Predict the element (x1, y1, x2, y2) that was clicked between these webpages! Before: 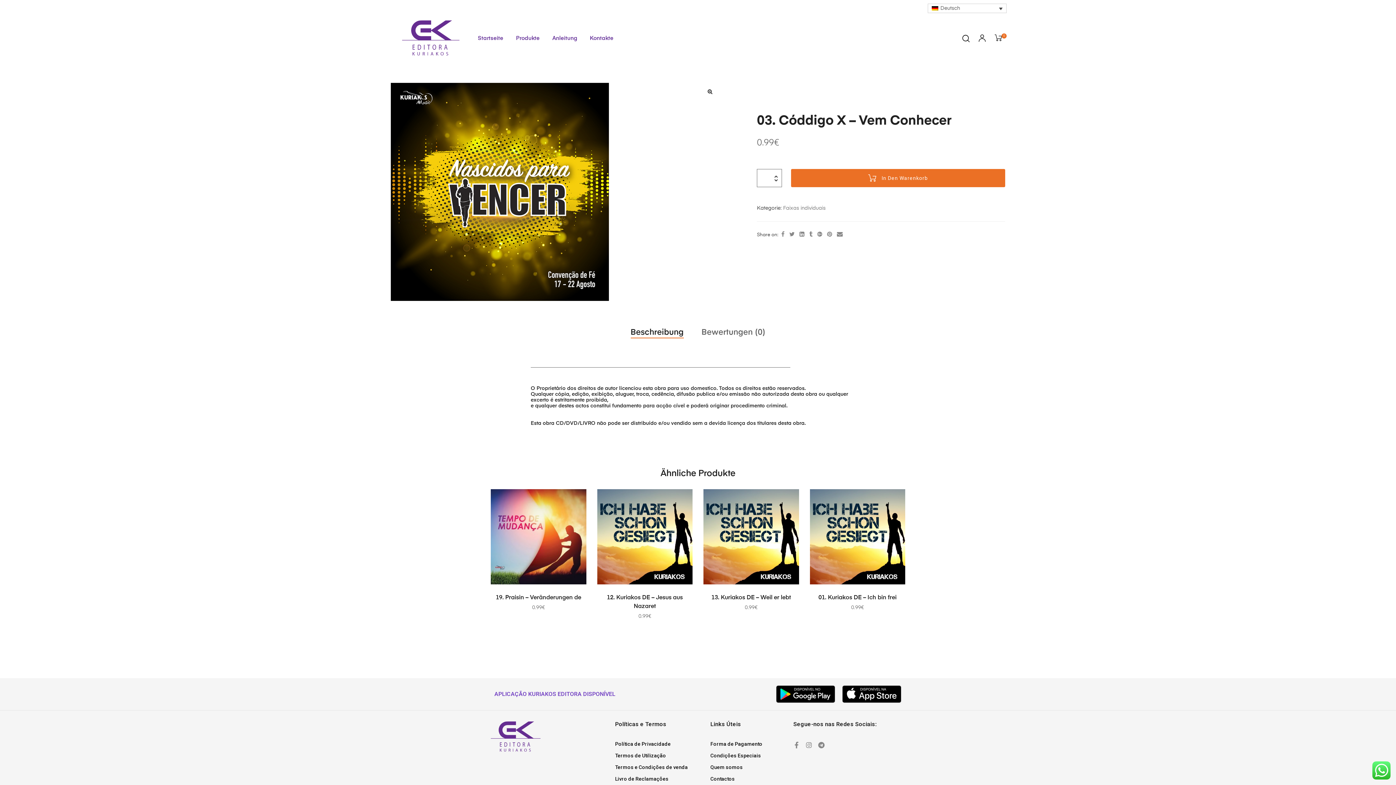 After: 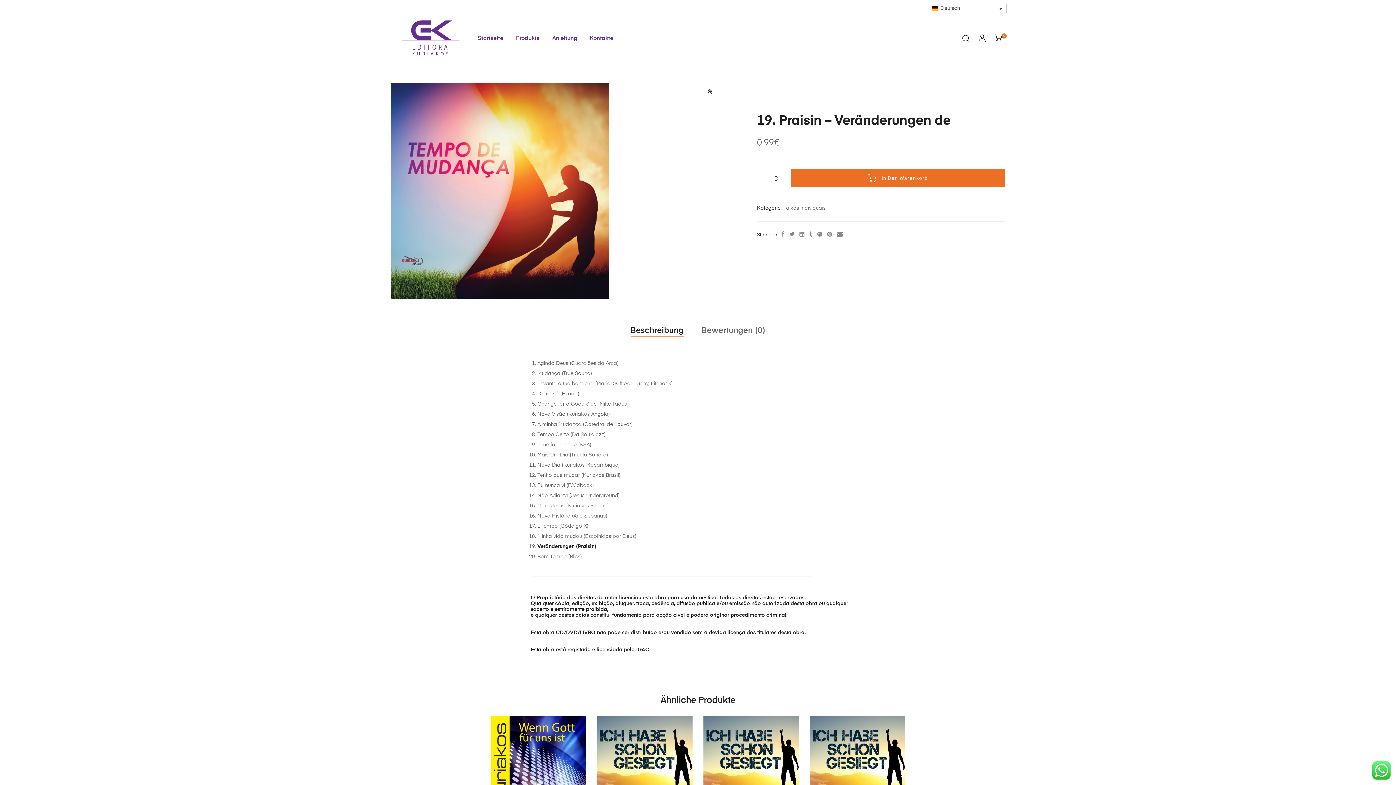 Action: bbox: (490, 489, 586, 584)